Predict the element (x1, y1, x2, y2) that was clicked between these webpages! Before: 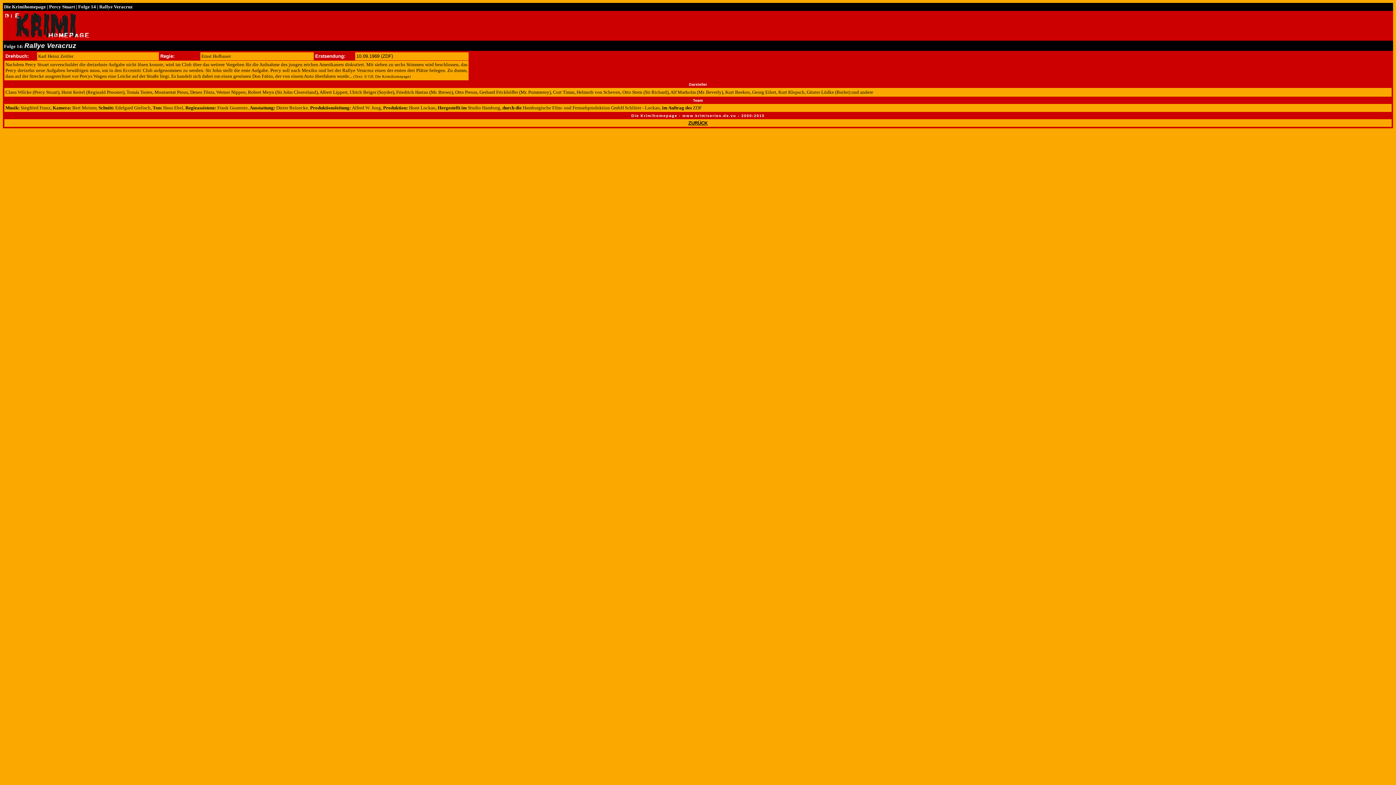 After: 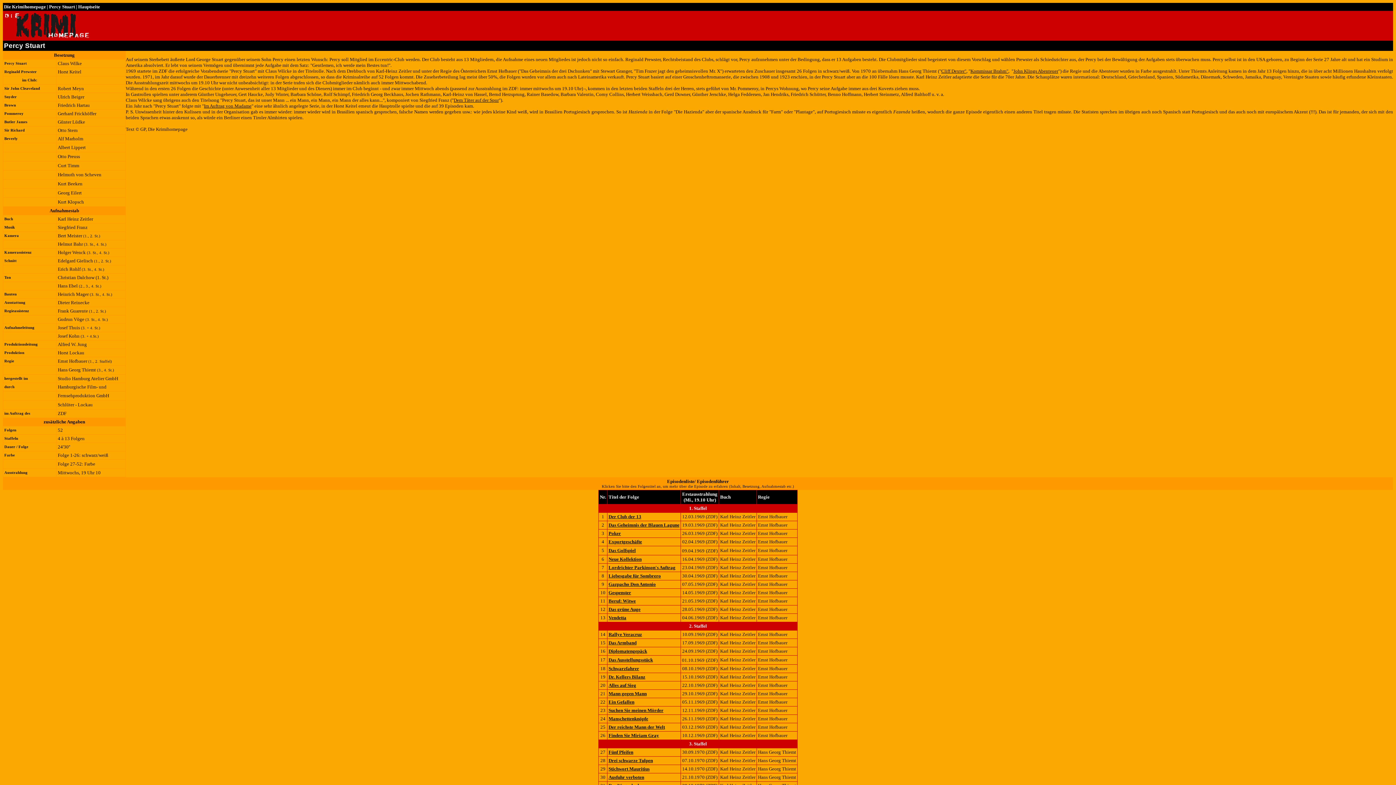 Action: label: ZURÜCK bbox: (688, 120, 707, 125)